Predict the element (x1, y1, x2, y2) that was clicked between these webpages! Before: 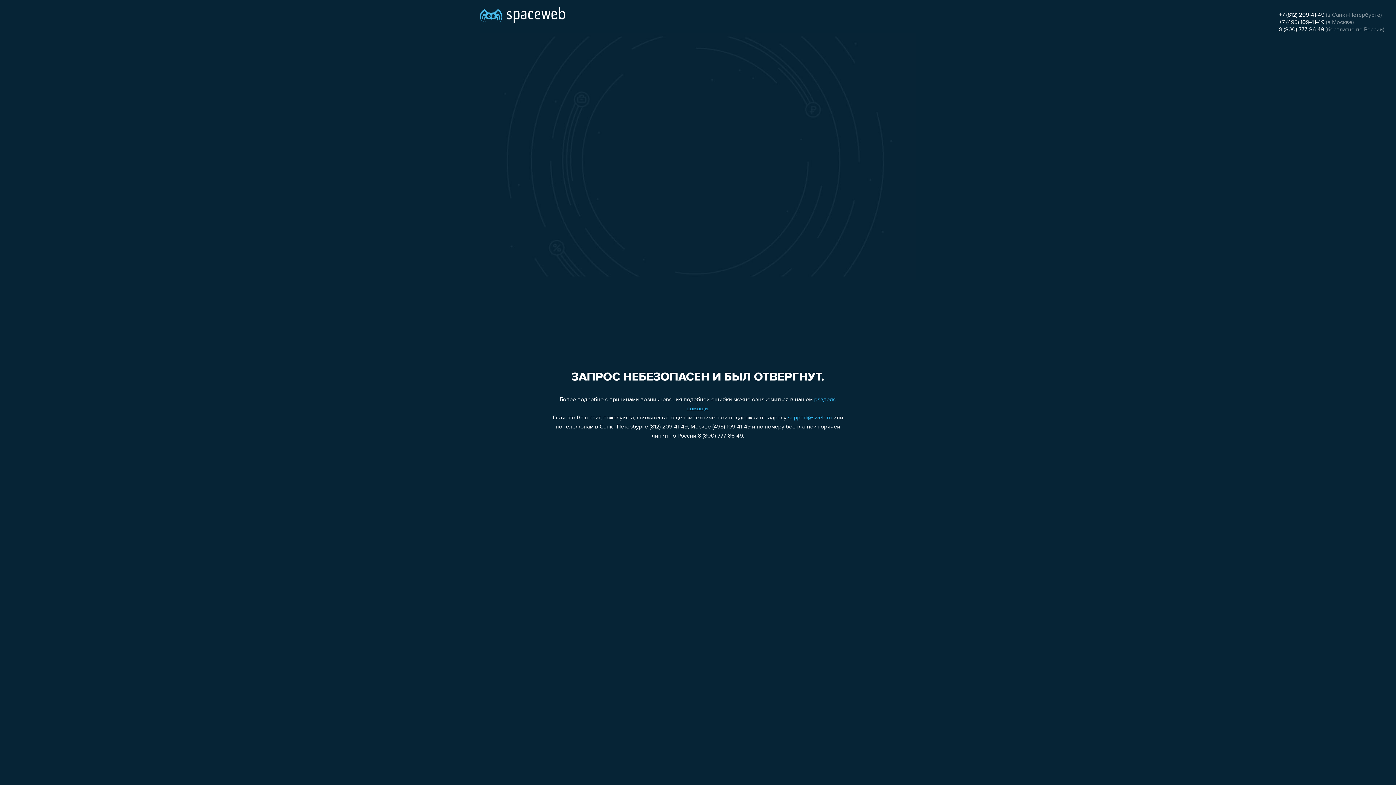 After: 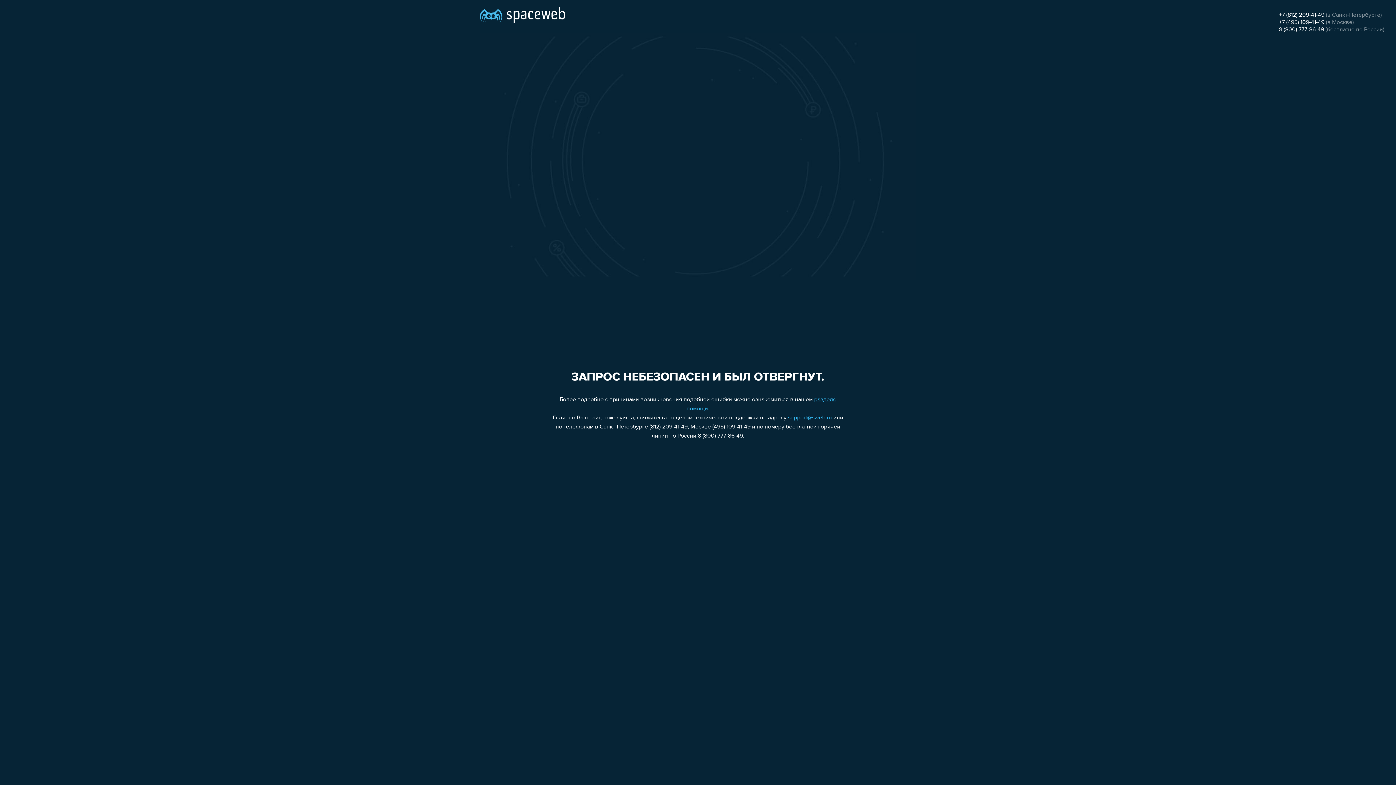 Action: bbox: (1279, 26, 1324, 32) label: 8 (800) 777-86-49